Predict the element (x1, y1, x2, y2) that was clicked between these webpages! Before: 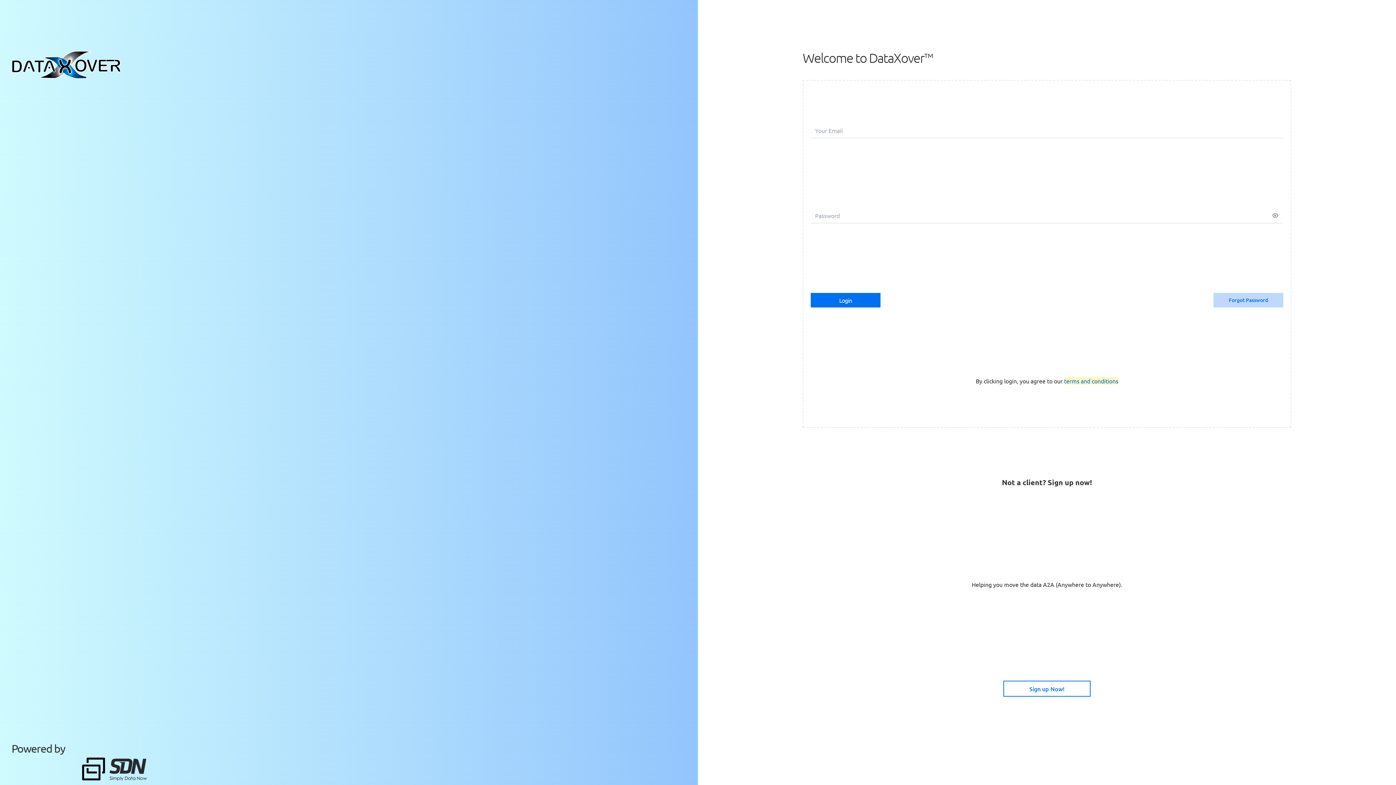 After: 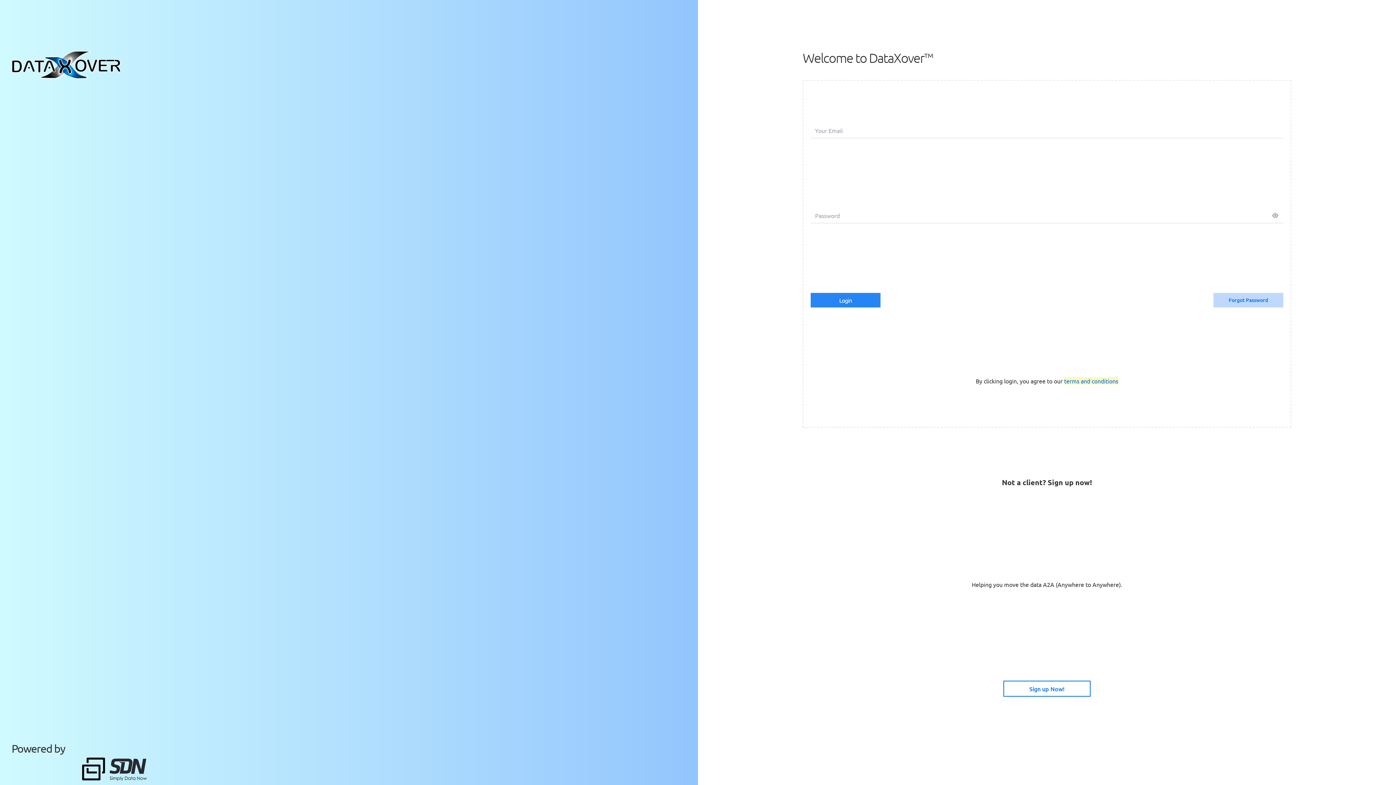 Action: label: Login bbox: (810, 292, 880, 307)